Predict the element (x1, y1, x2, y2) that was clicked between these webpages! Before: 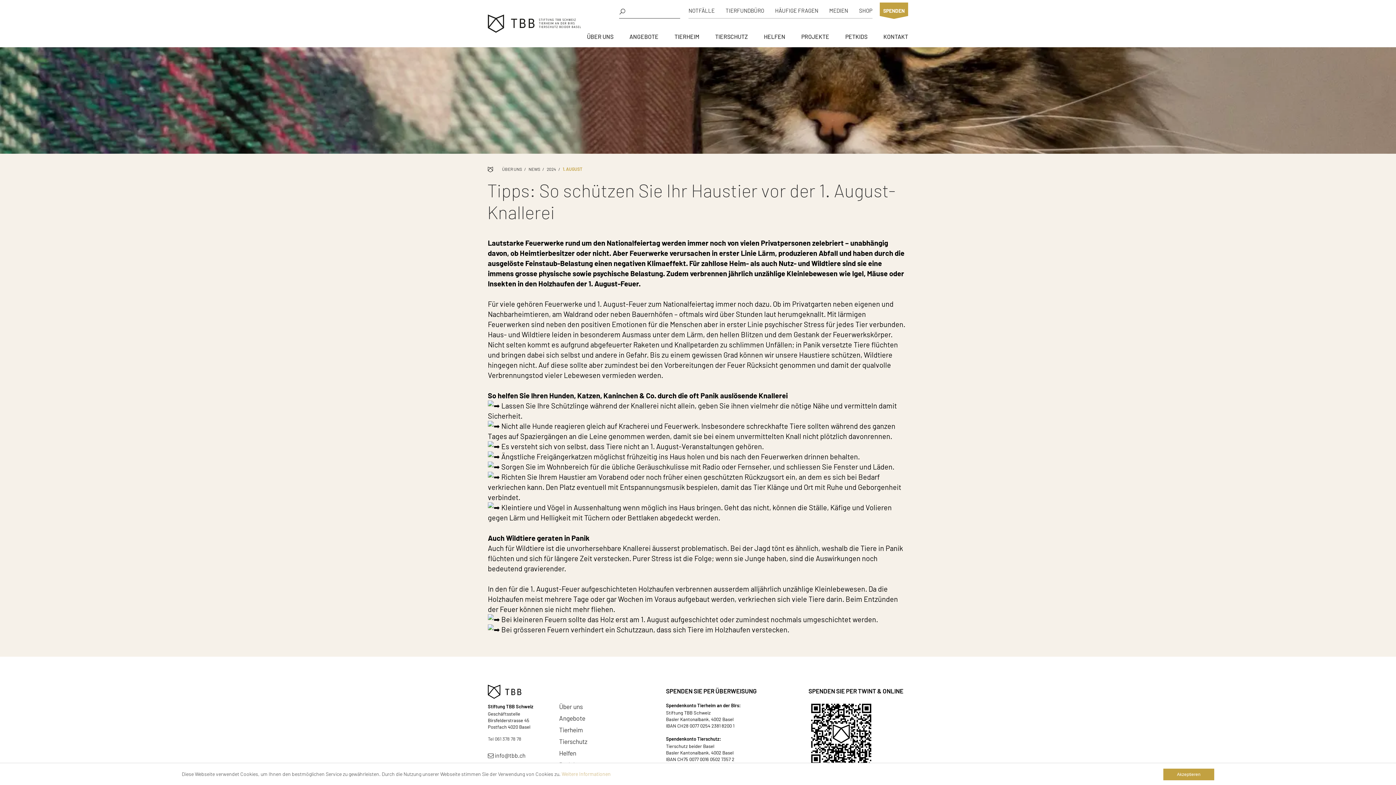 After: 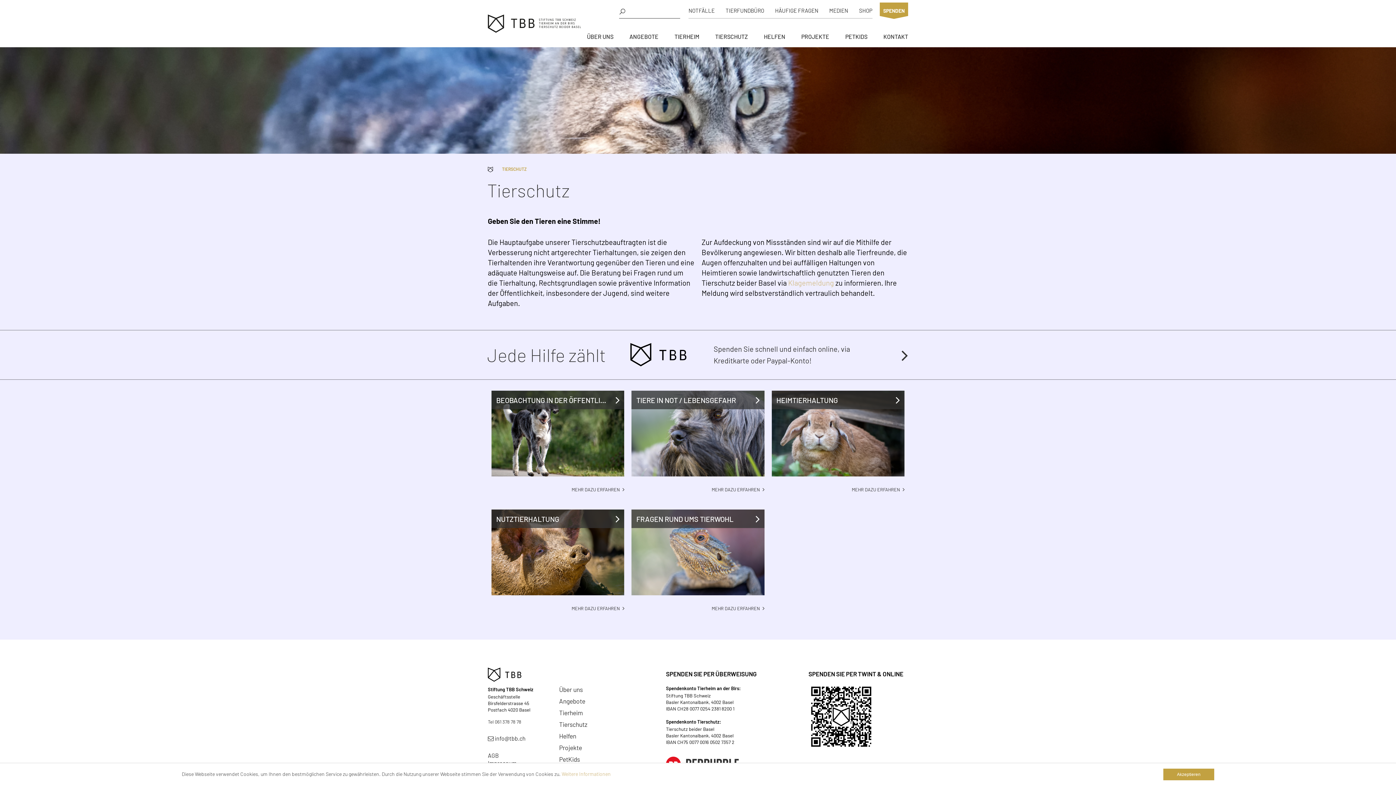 Action: bbox: (715, 33, 748, 40) label: TIERSCHUTZ